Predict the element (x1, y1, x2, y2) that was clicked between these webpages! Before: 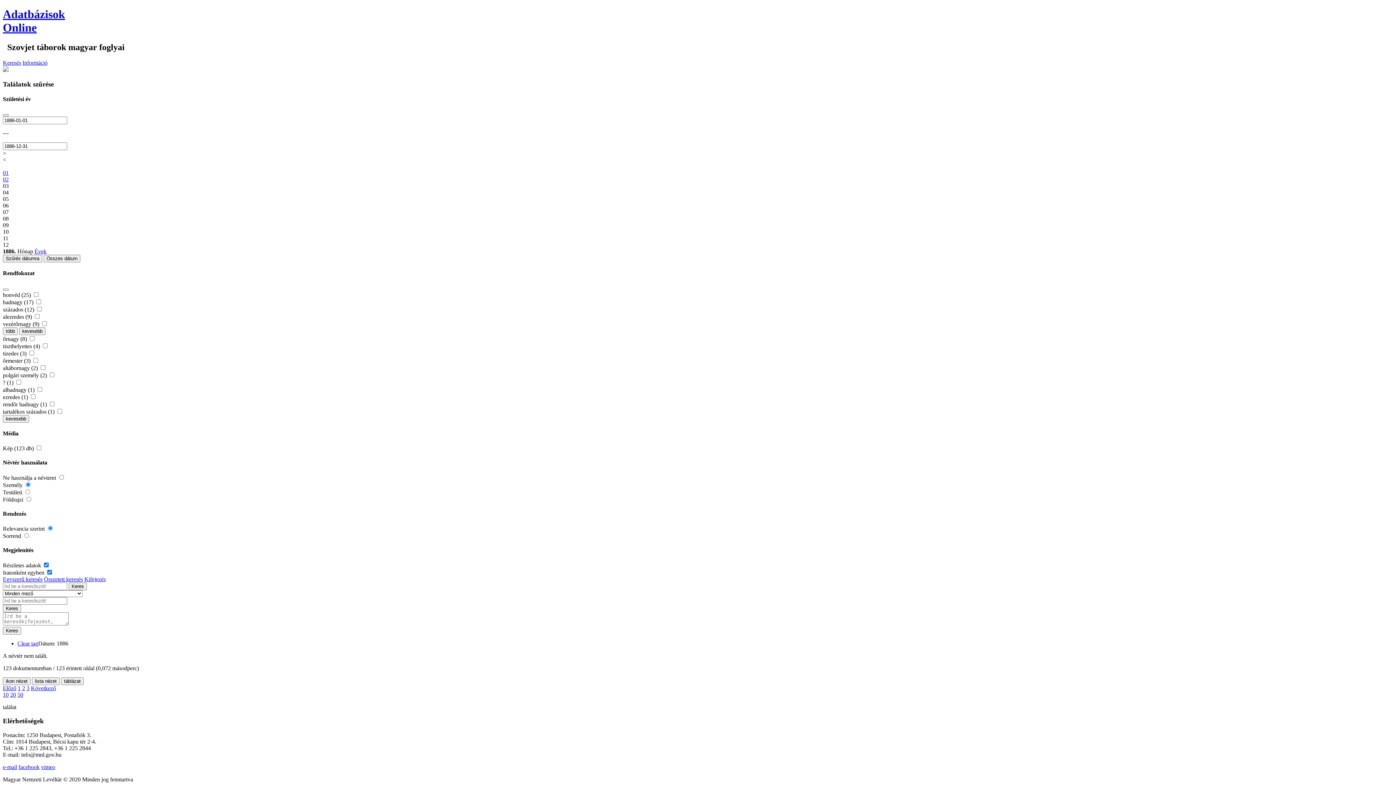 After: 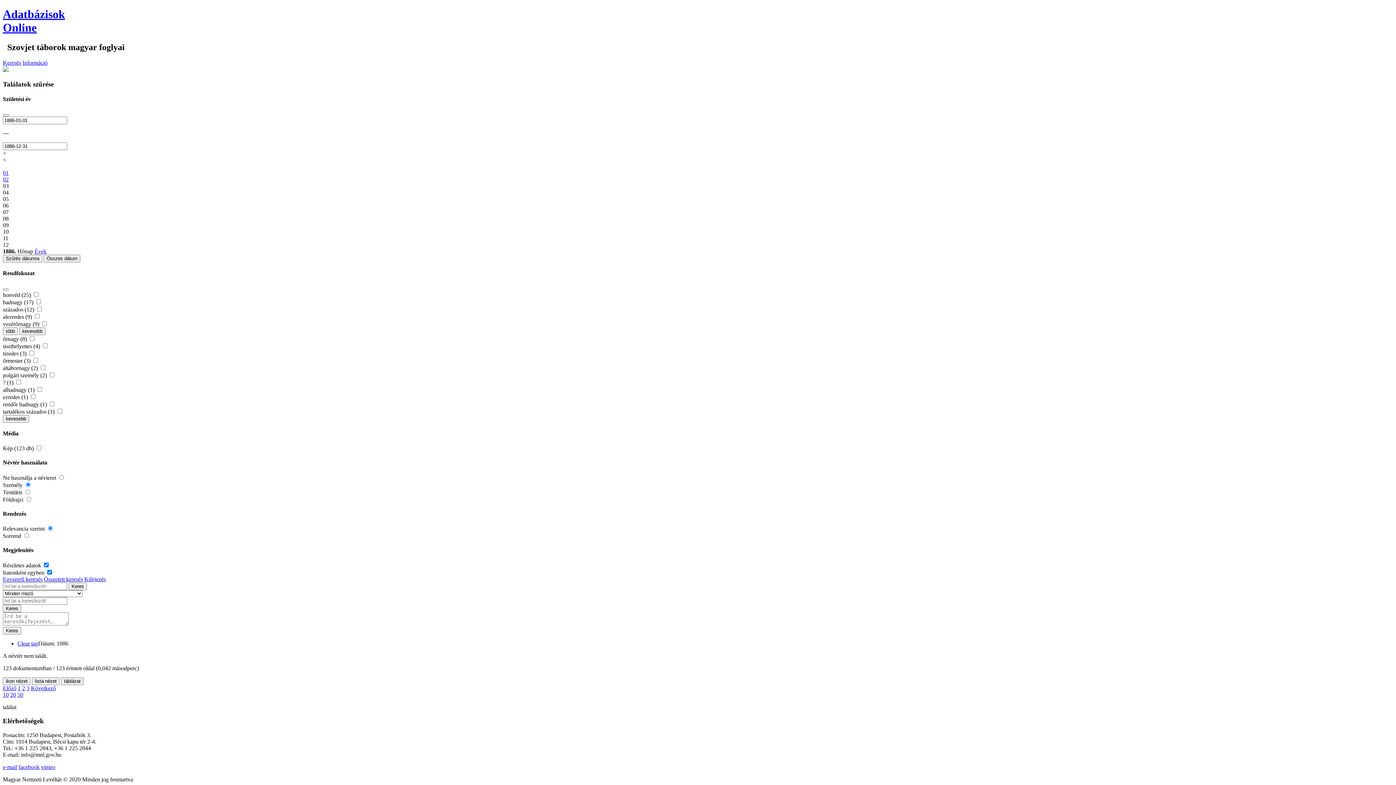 Action: bbox: (26, 685, 29, 691) label: 3